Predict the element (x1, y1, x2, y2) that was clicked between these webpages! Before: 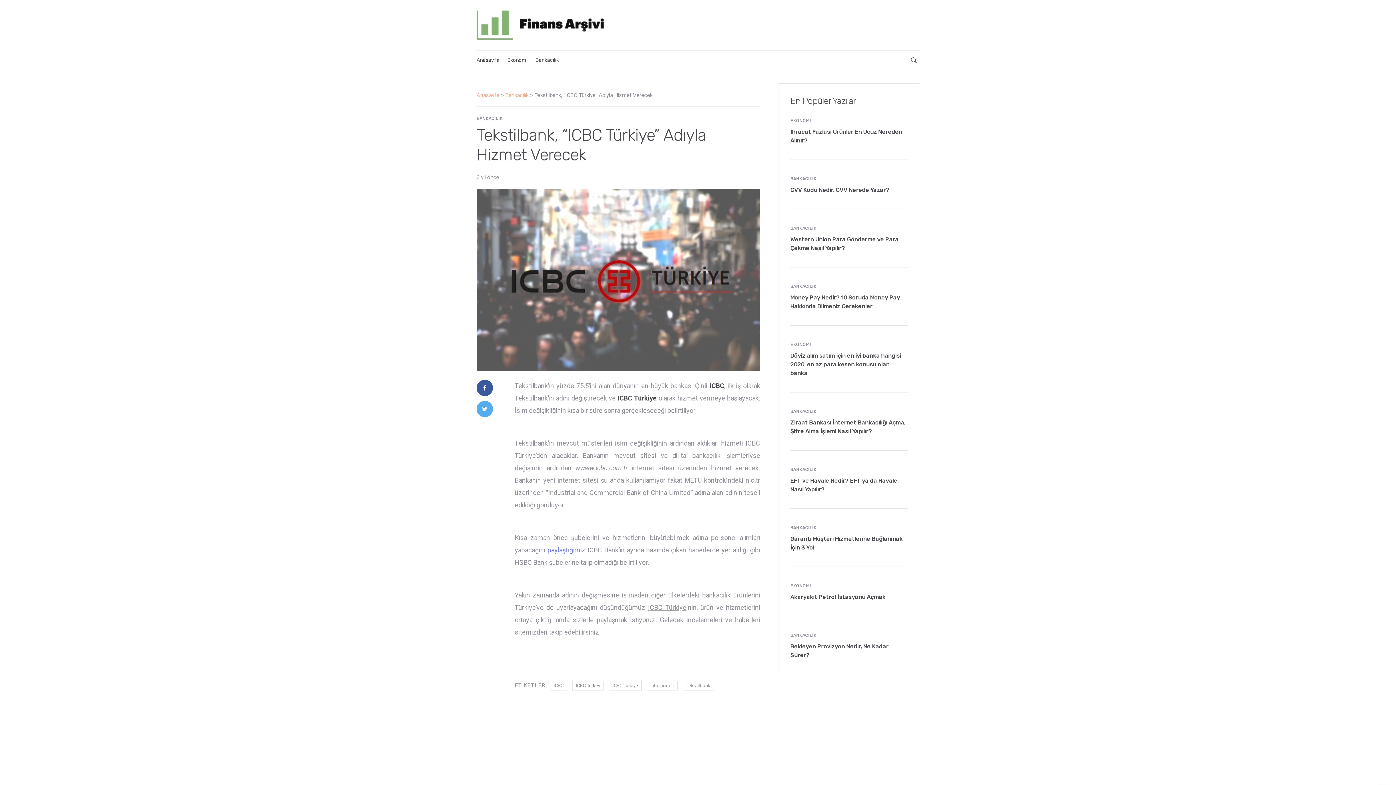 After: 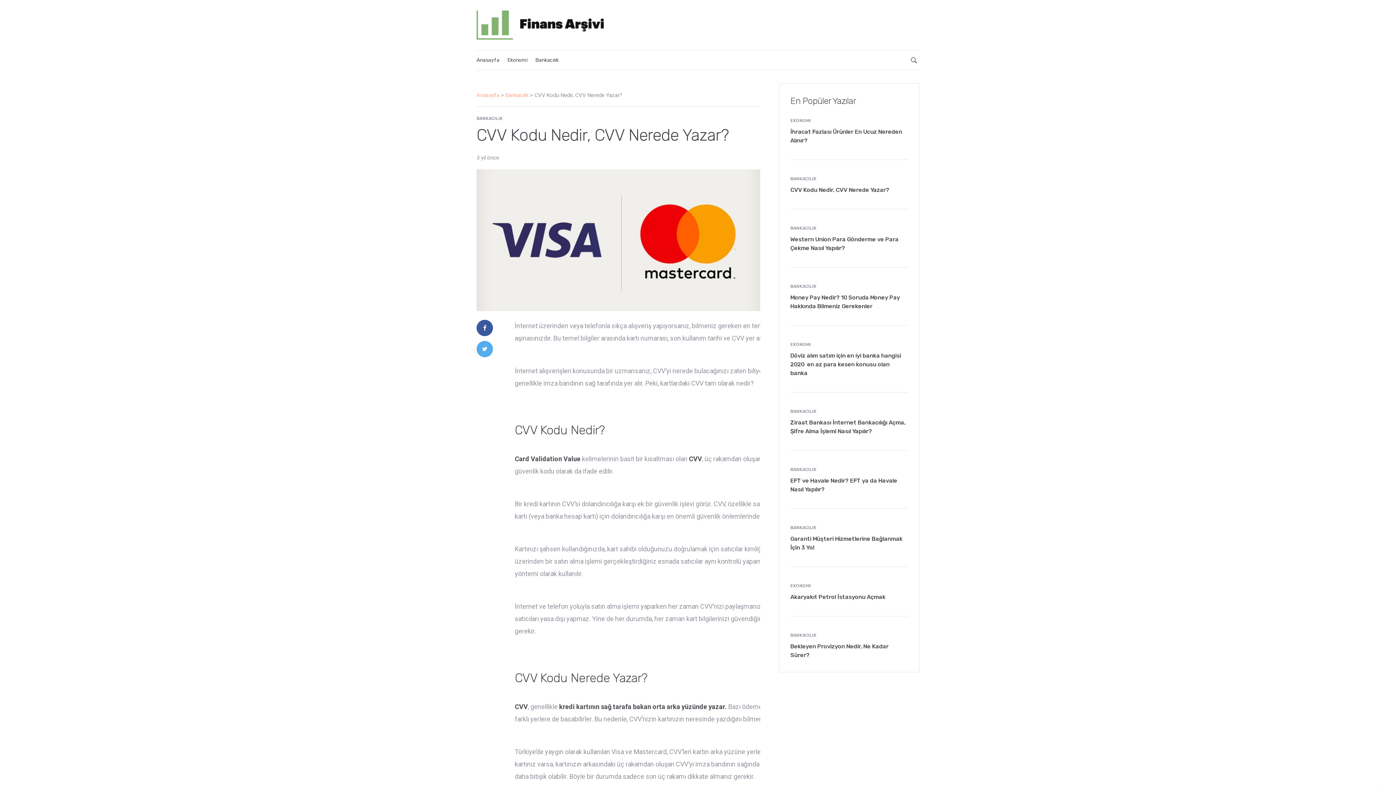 Action: bbox: (790, 186, 889, 193) label: CVV Kodu Nedir, CVV Nerede Yazar?